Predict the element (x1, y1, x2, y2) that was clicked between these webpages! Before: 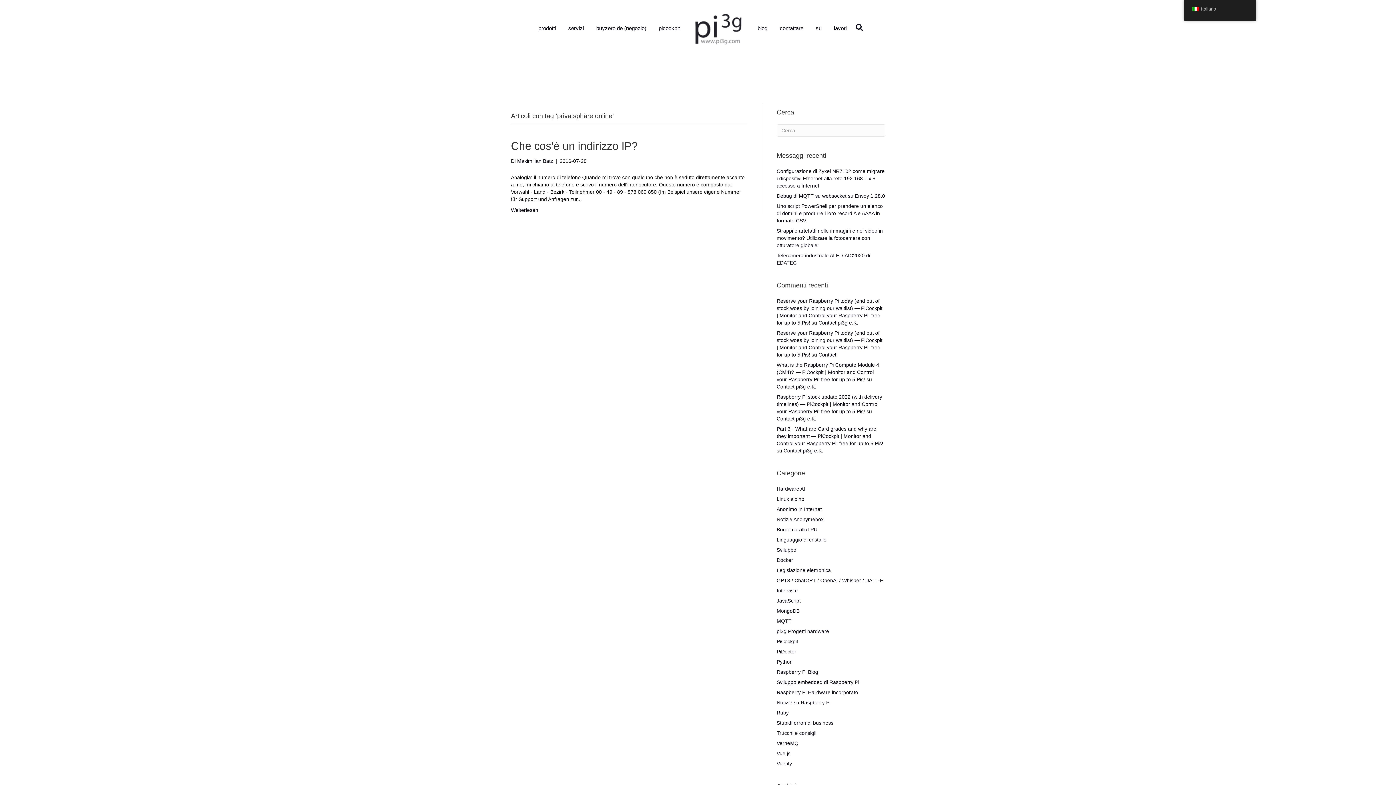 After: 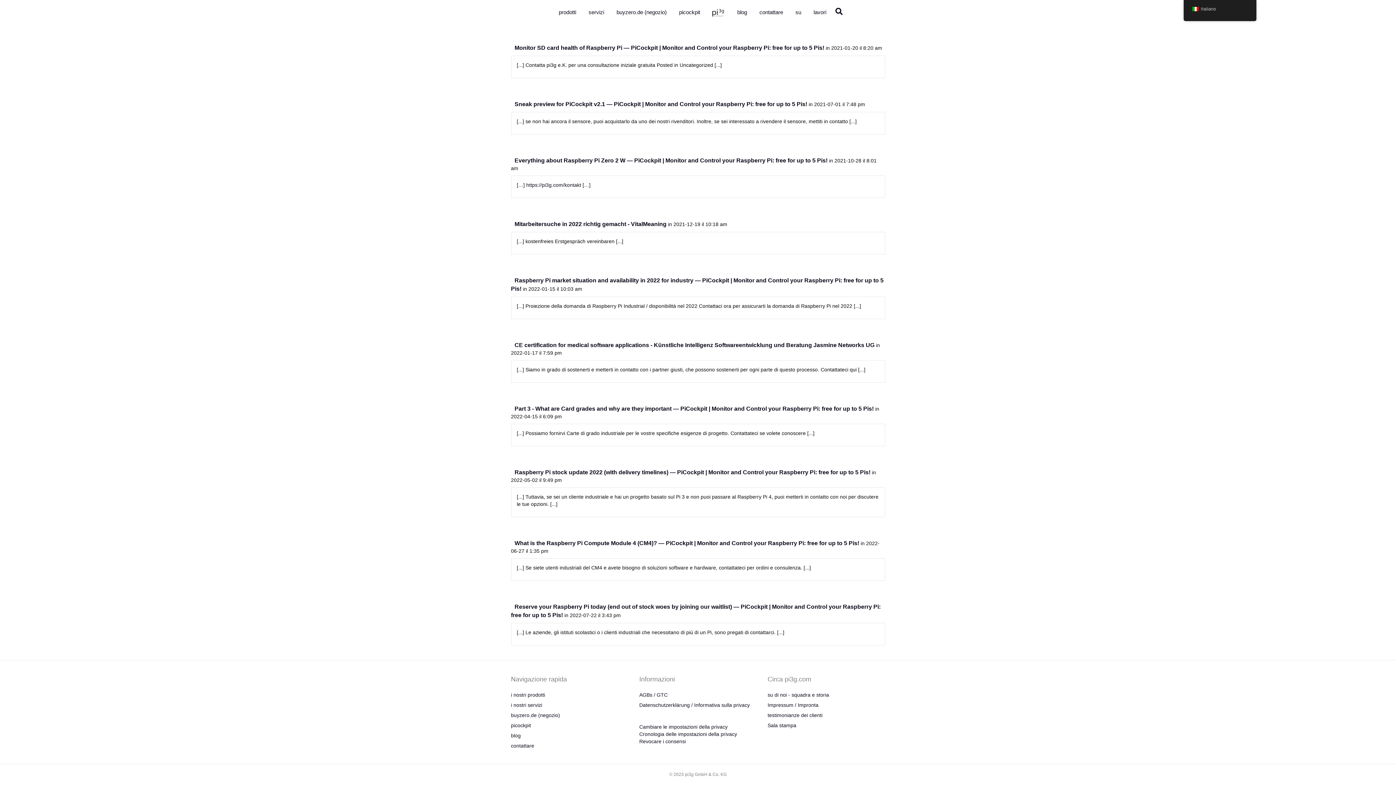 Action: bbox: (776, 384, 816, 389) label: Contact pi3g e.K.